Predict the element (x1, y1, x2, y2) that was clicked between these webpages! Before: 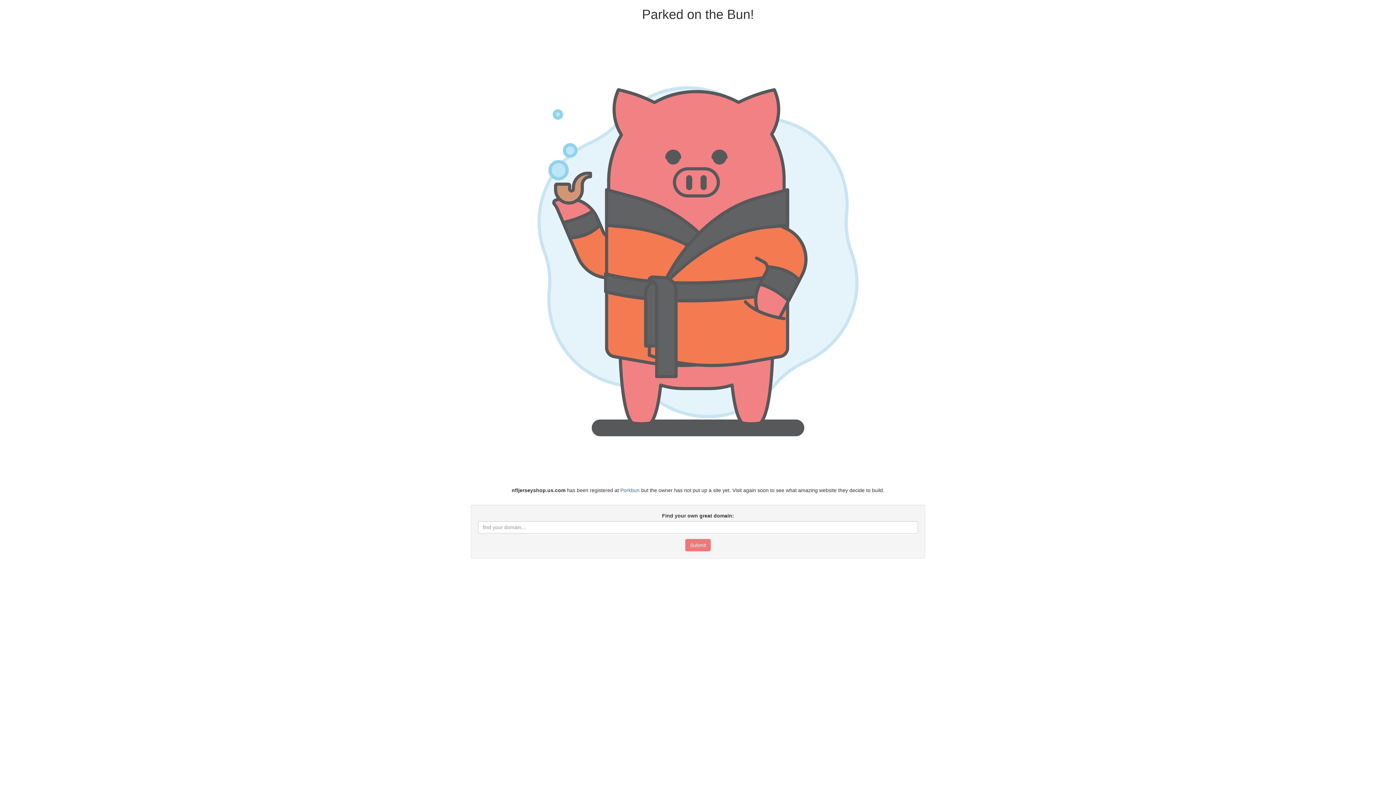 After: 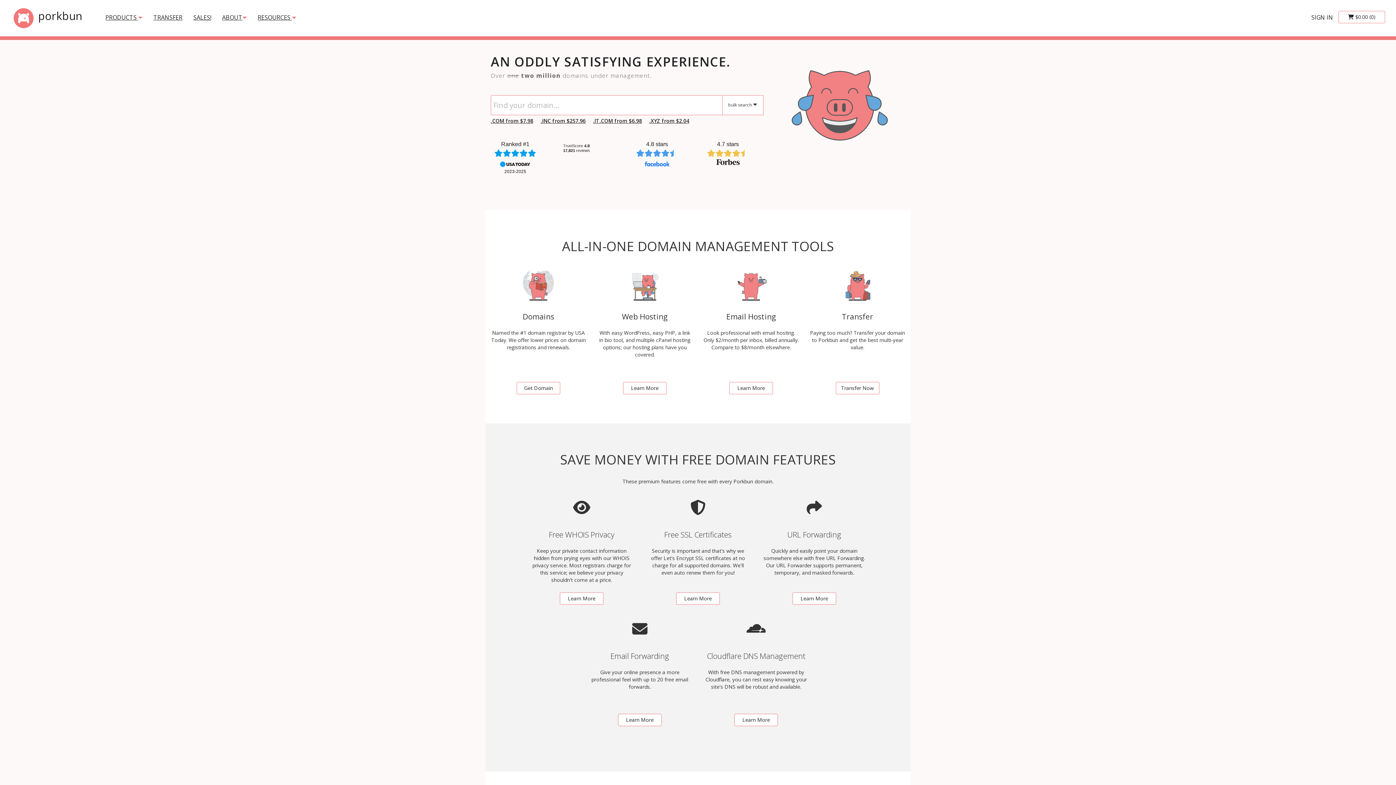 Action: bbox: (620, 487, 639, 493) label: Porkbun